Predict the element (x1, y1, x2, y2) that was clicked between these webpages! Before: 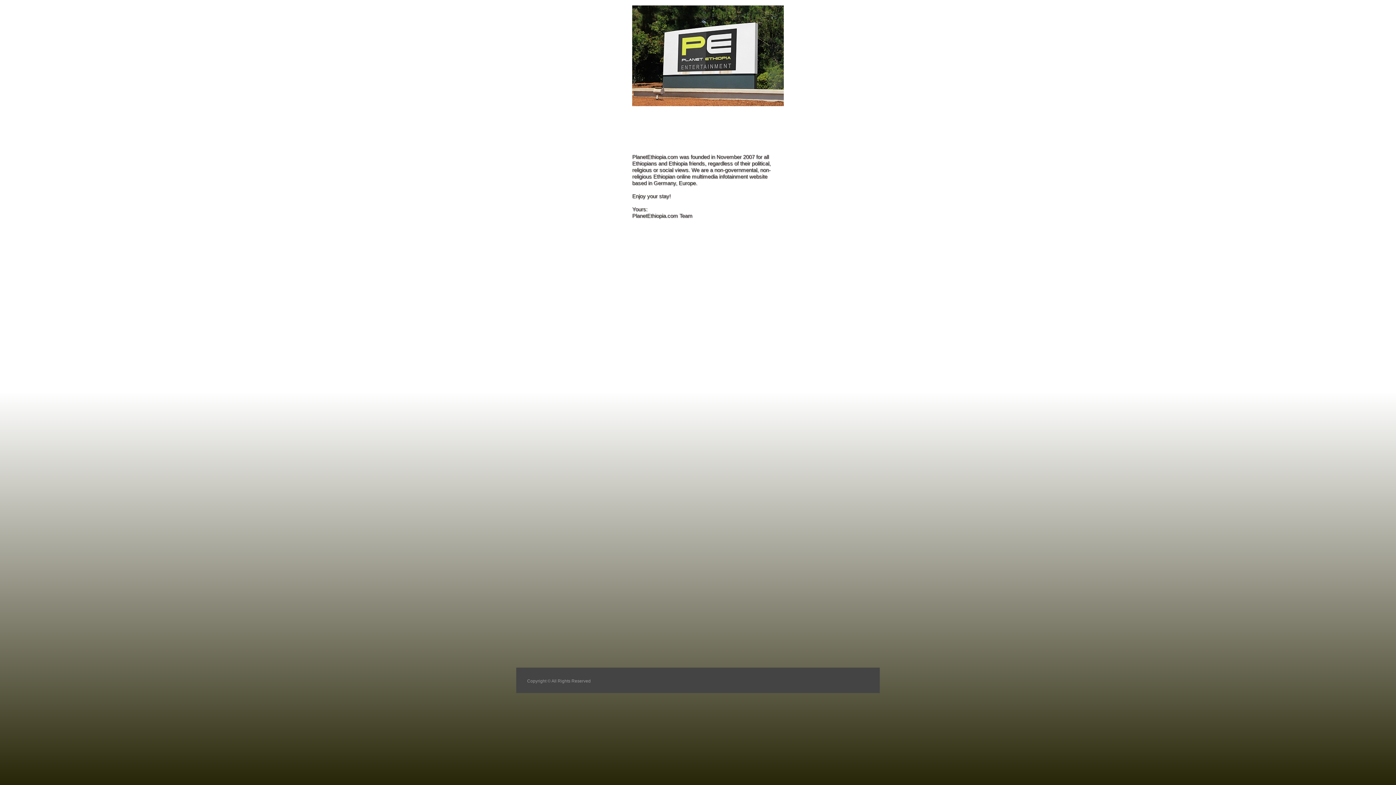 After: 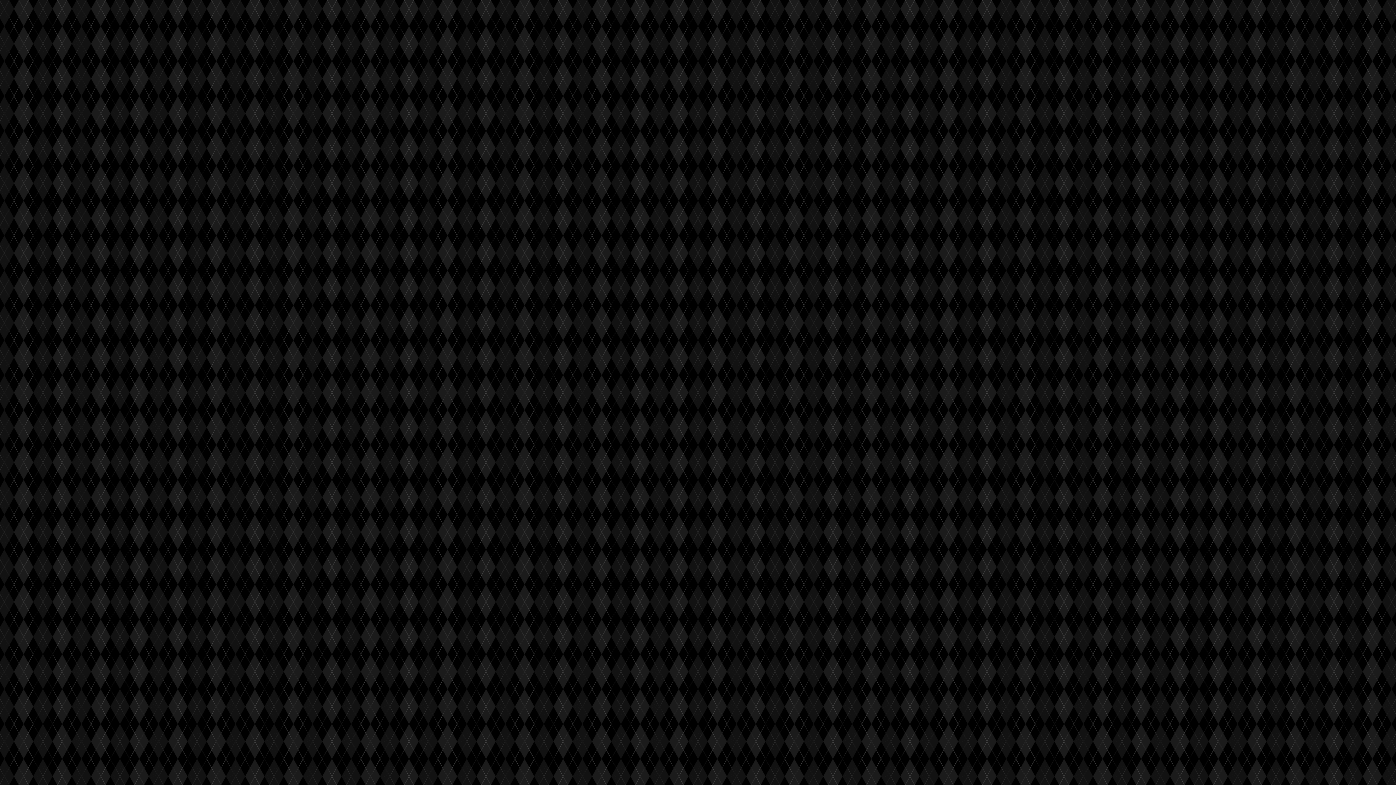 Action: bbox: (632, 5, 784, 106)